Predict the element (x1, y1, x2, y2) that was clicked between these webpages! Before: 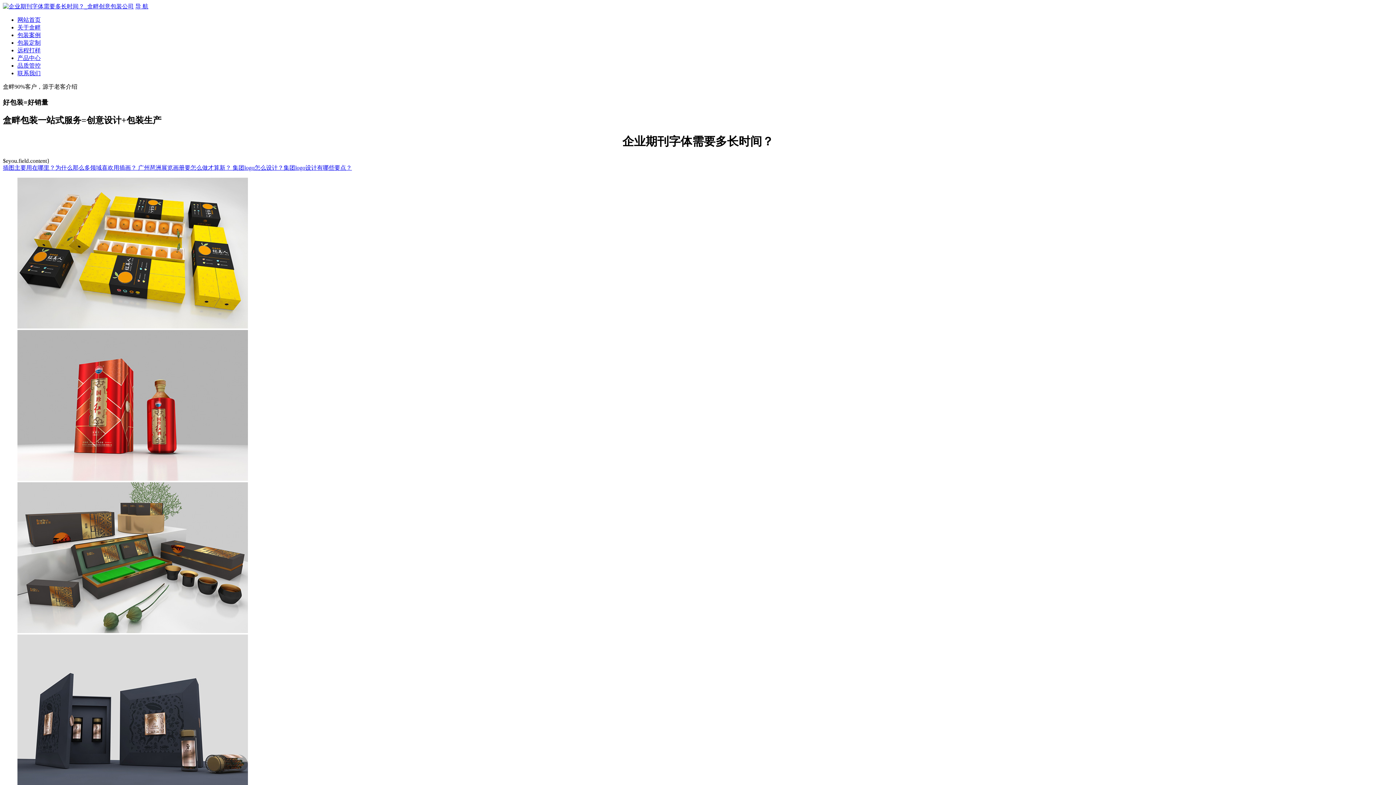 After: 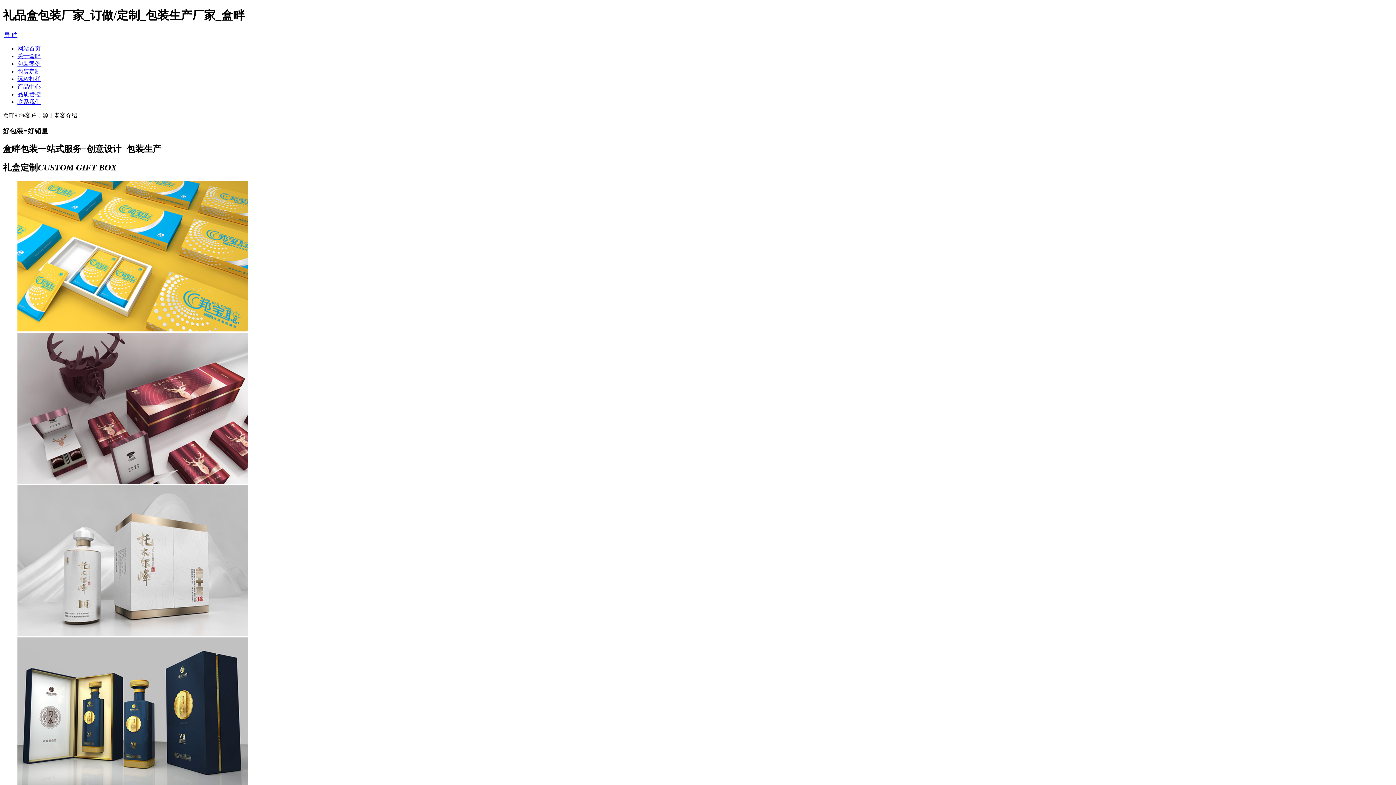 Action: bbox: (2, 3, 133, 9)